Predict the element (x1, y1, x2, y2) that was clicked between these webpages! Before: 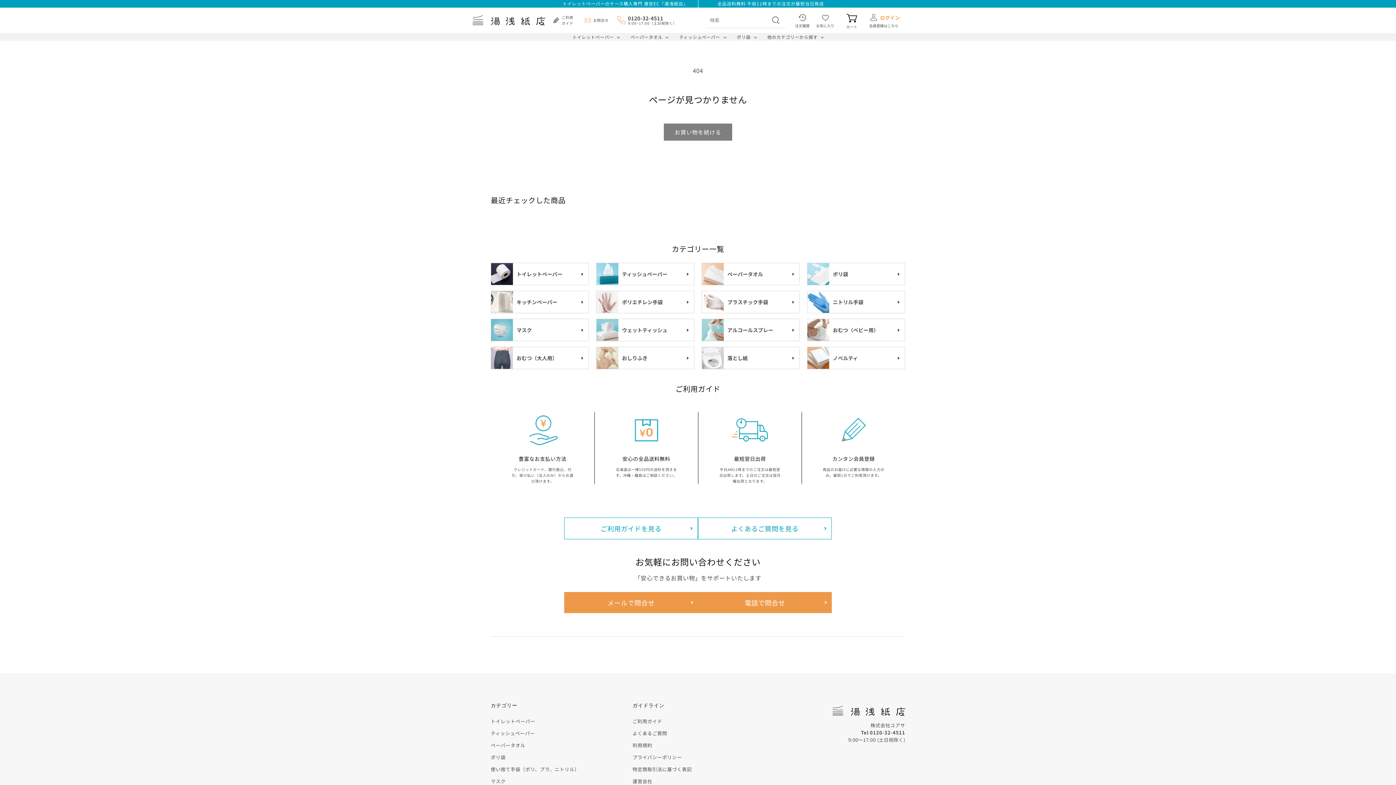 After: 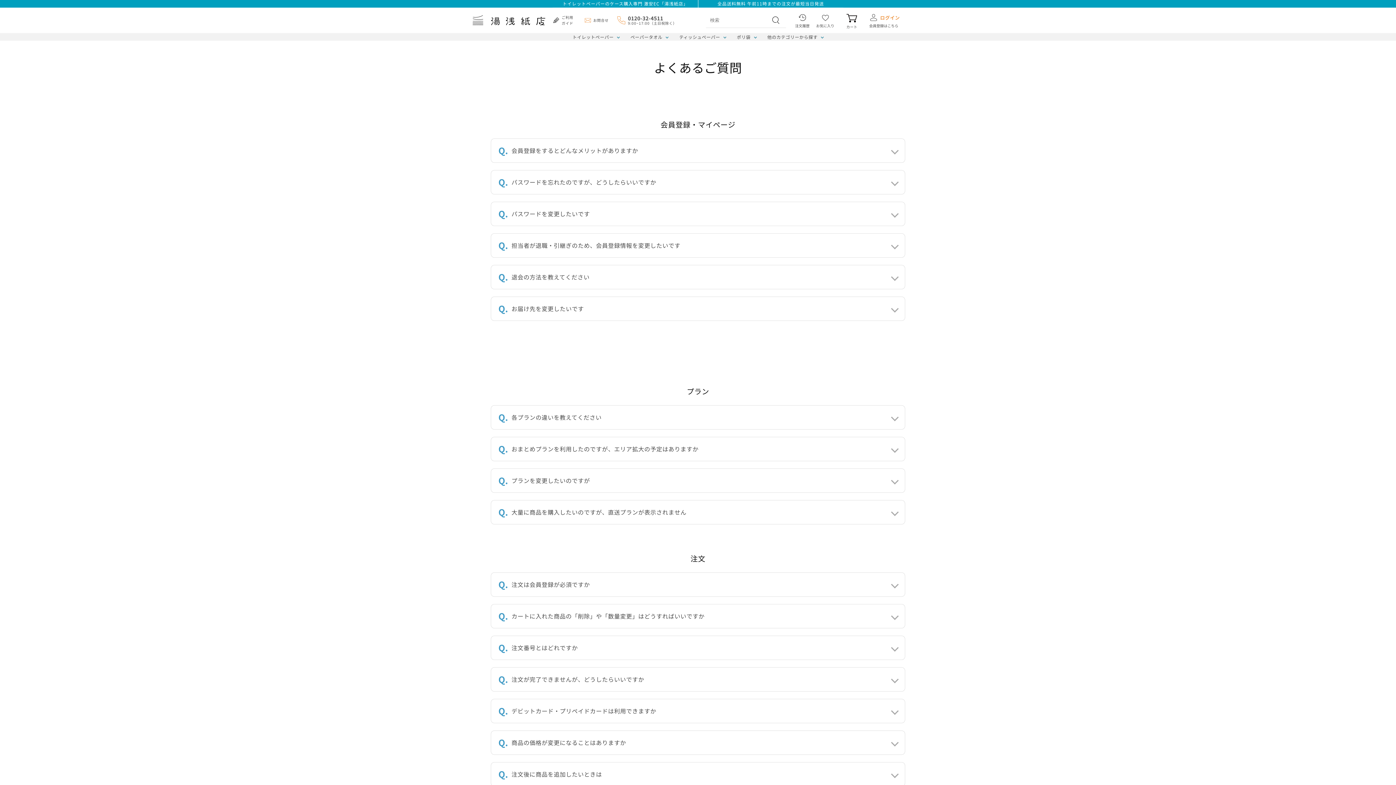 Action: bbox: (698, 517, 832, 539) label: よくあるご質問を見る